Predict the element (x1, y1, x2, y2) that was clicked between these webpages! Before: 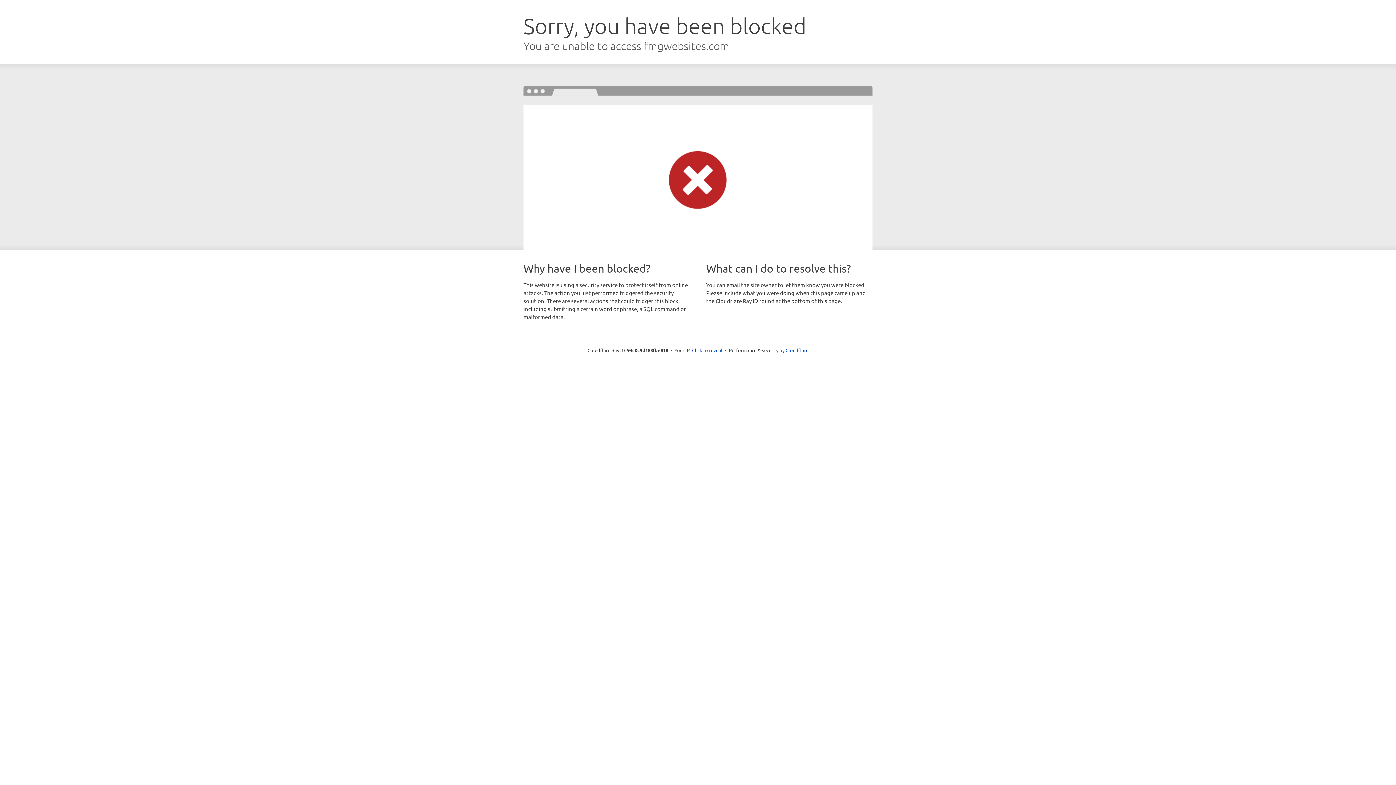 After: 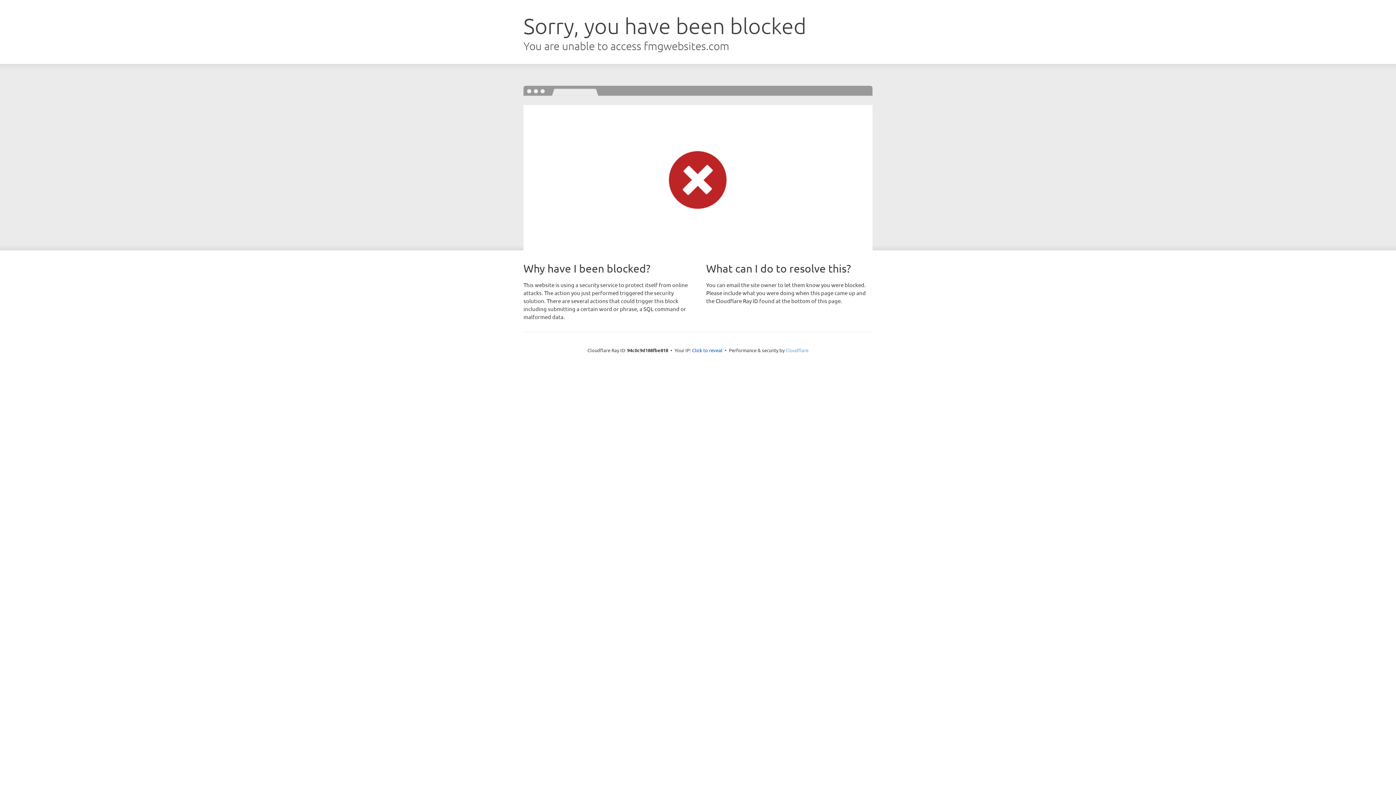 Action: bbox: (785, 347, 808, 353) label: Cloudflare